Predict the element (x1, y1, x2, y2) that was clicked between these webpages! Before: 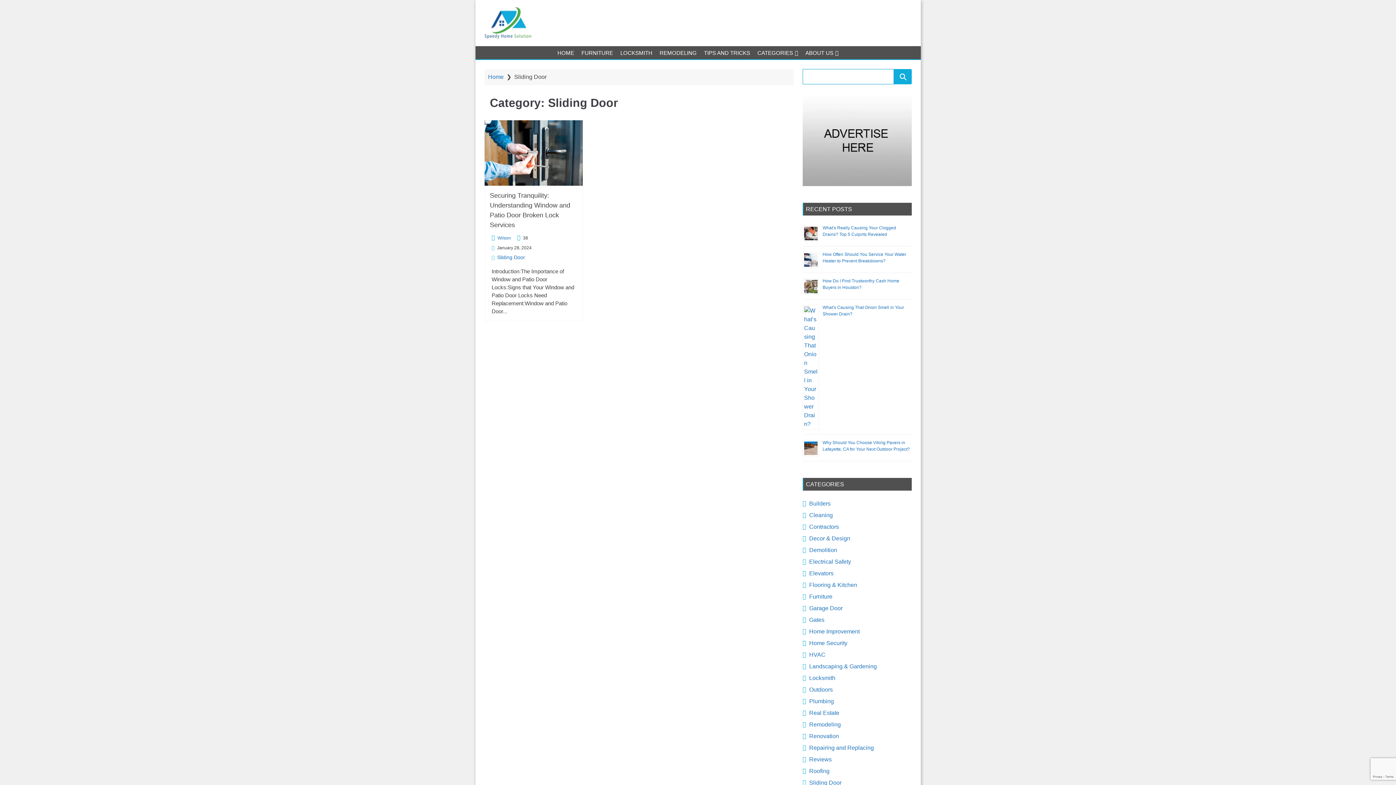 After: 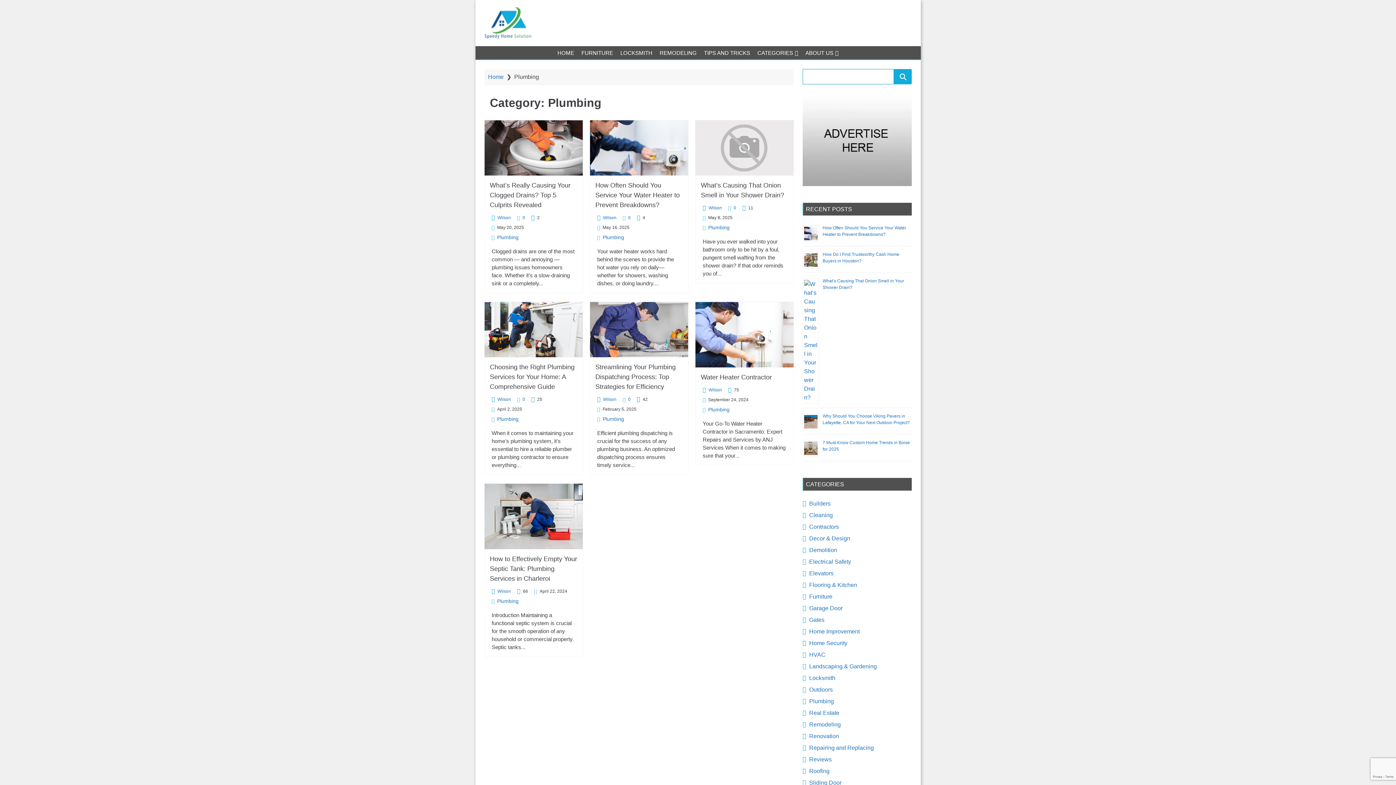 Action: bbox: (809, 698, 834, 704) label: Plumbing